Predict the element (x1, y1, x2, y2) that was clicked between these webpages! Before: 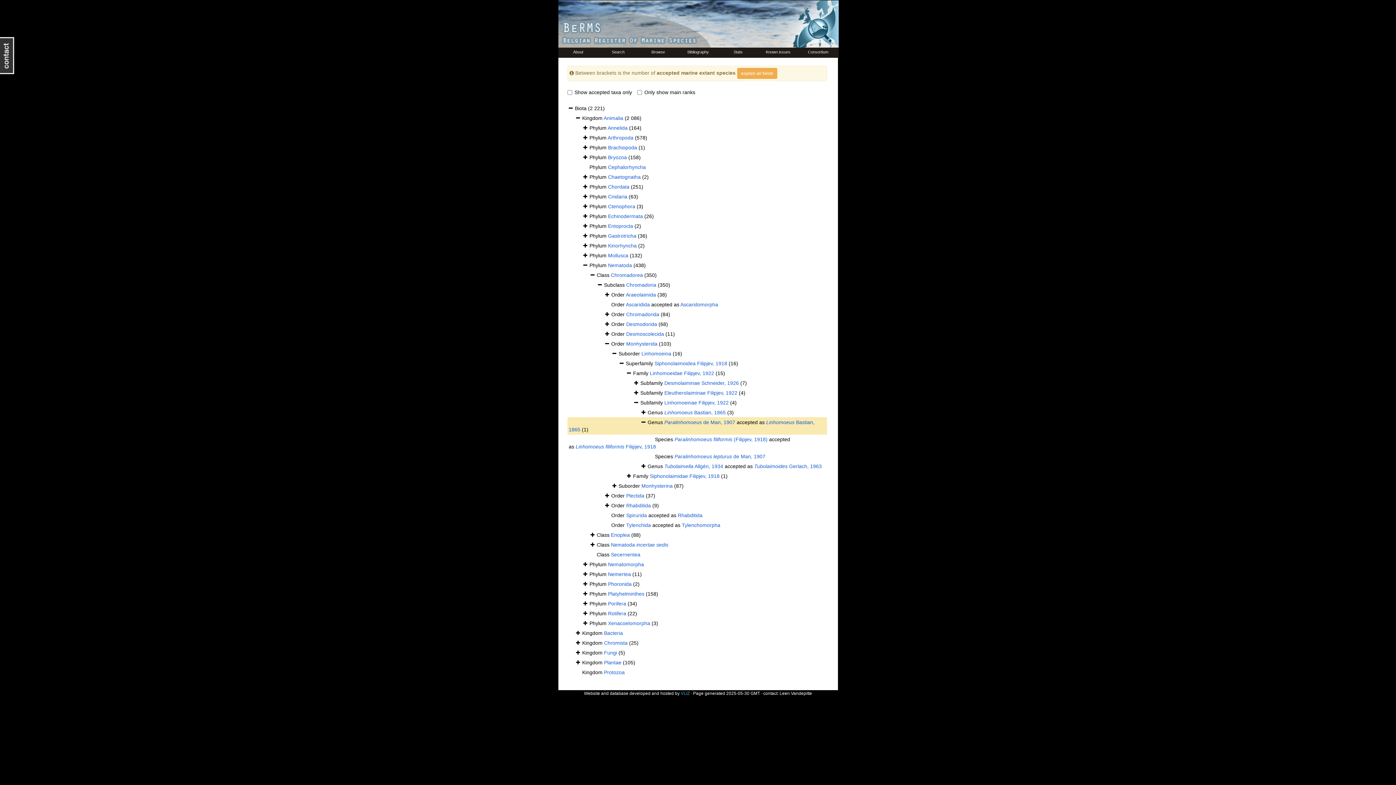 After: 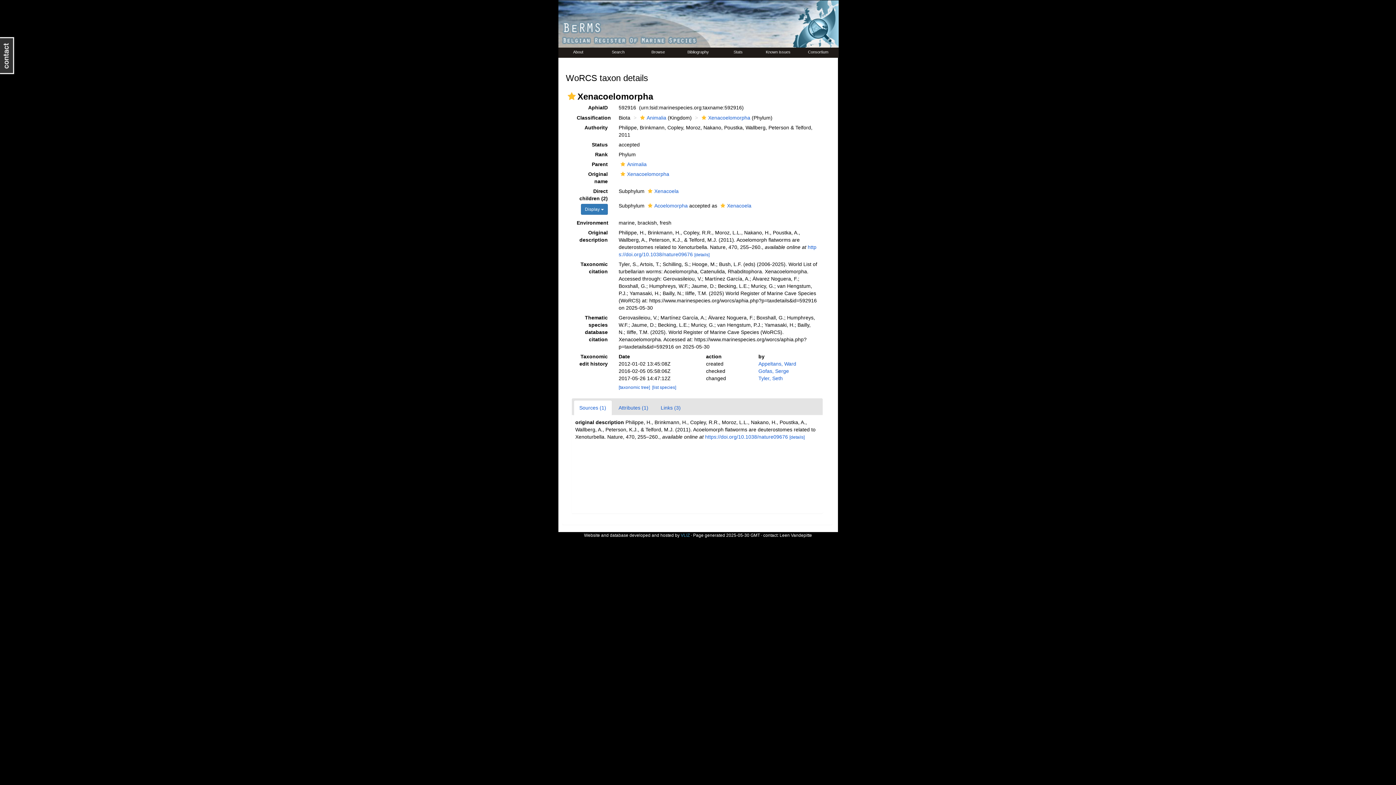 Action: label: Xenacoelomorpha bbox: (608, 620, 650, 626)